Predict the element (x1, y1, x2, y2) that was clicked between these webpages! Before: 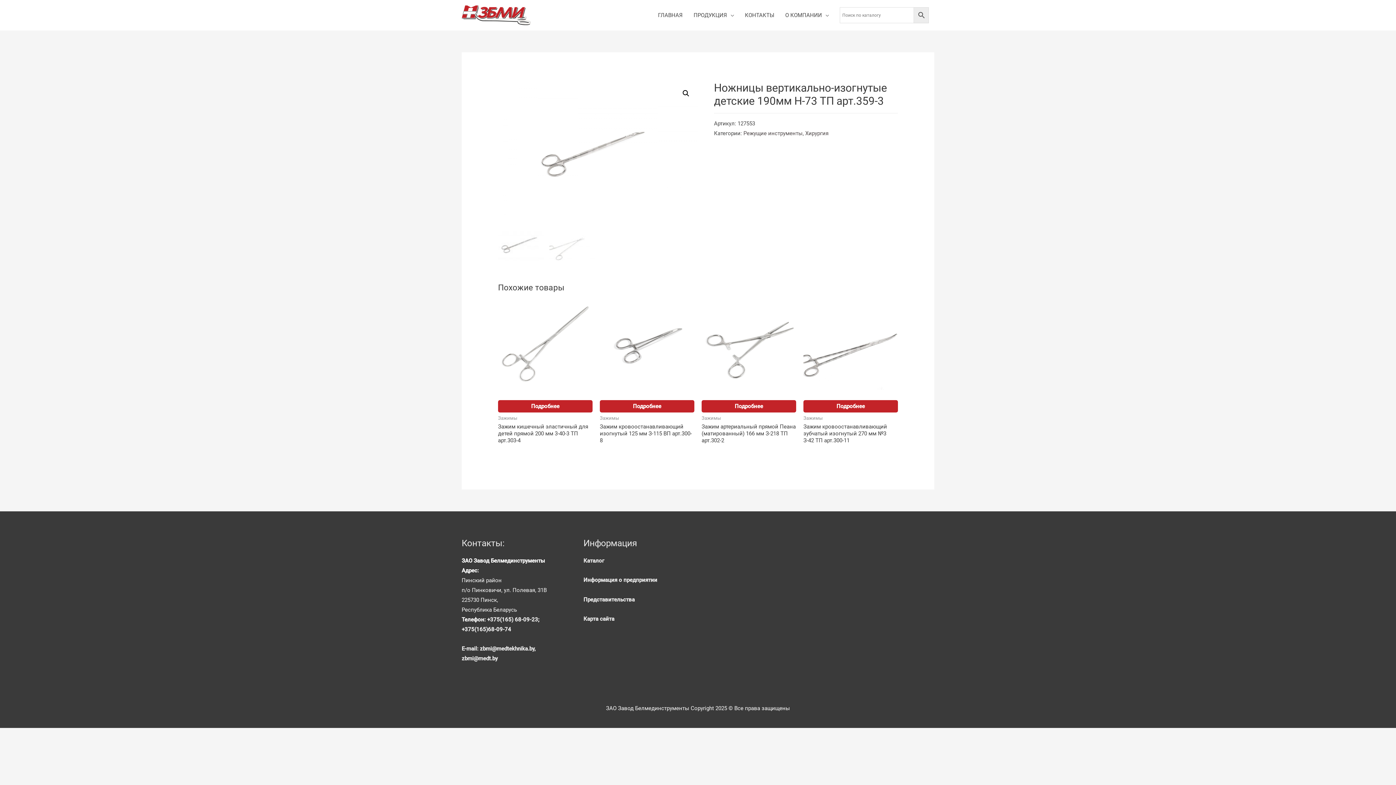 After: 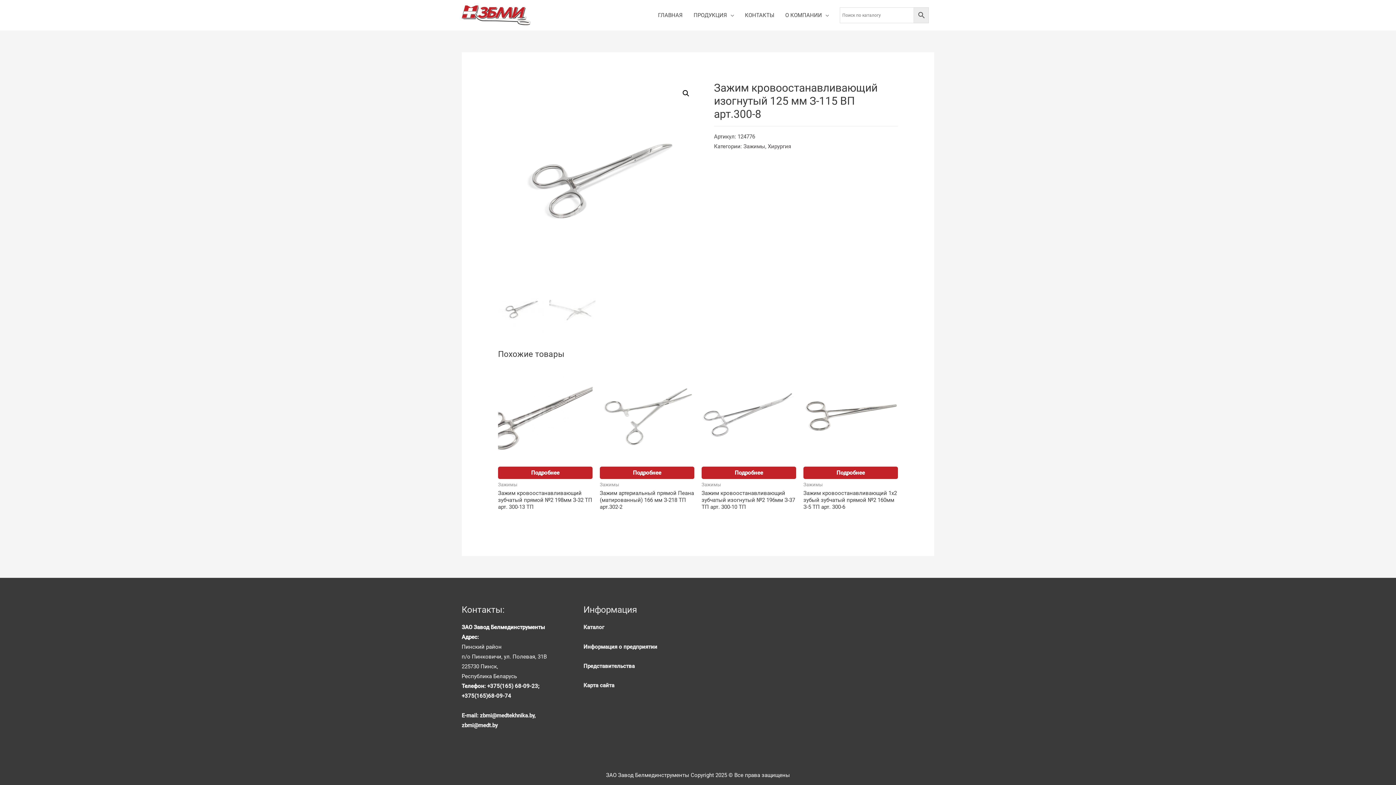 Action: bbox: (600, 423, 694, 444) label: Зажим кровоостанавливающий изогнутый 125 мм З-115 ВП арт.300-8